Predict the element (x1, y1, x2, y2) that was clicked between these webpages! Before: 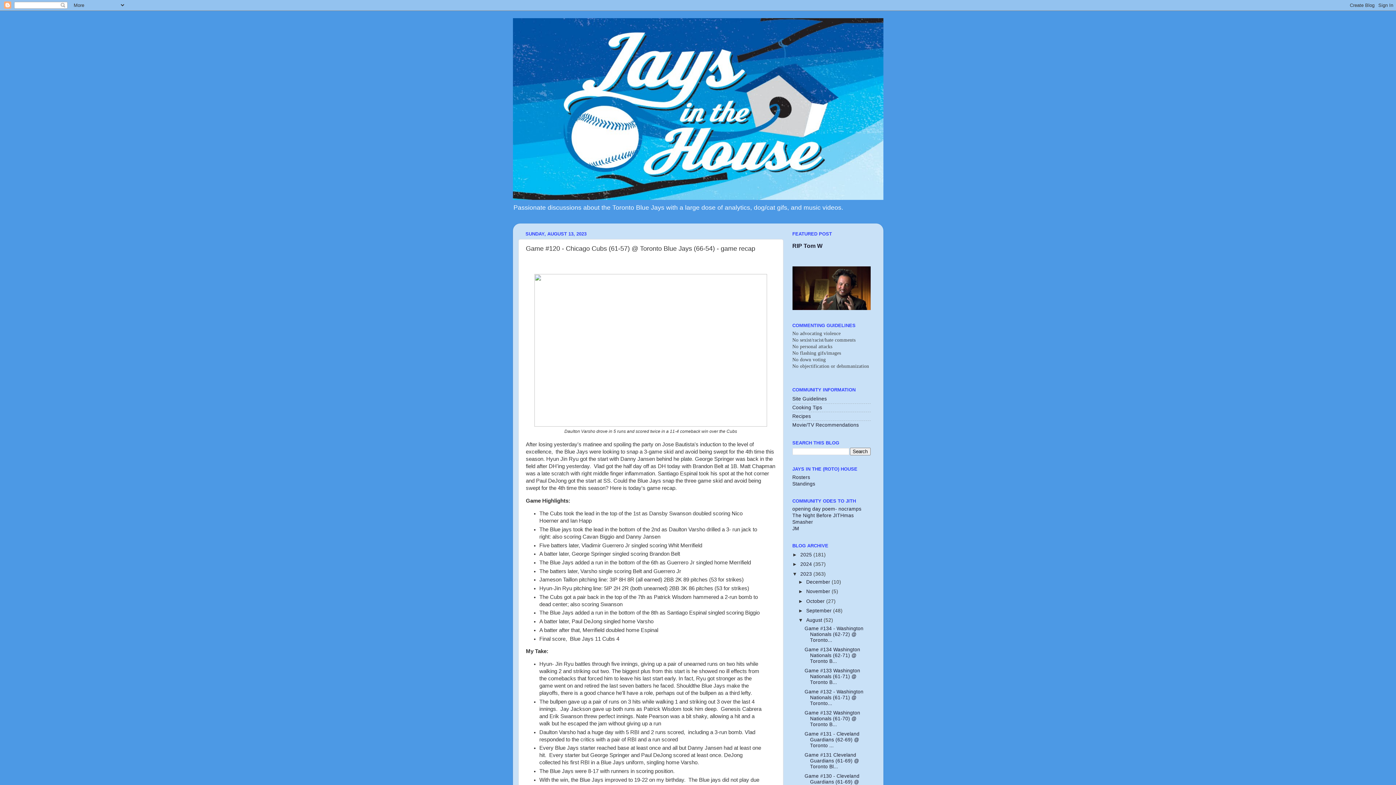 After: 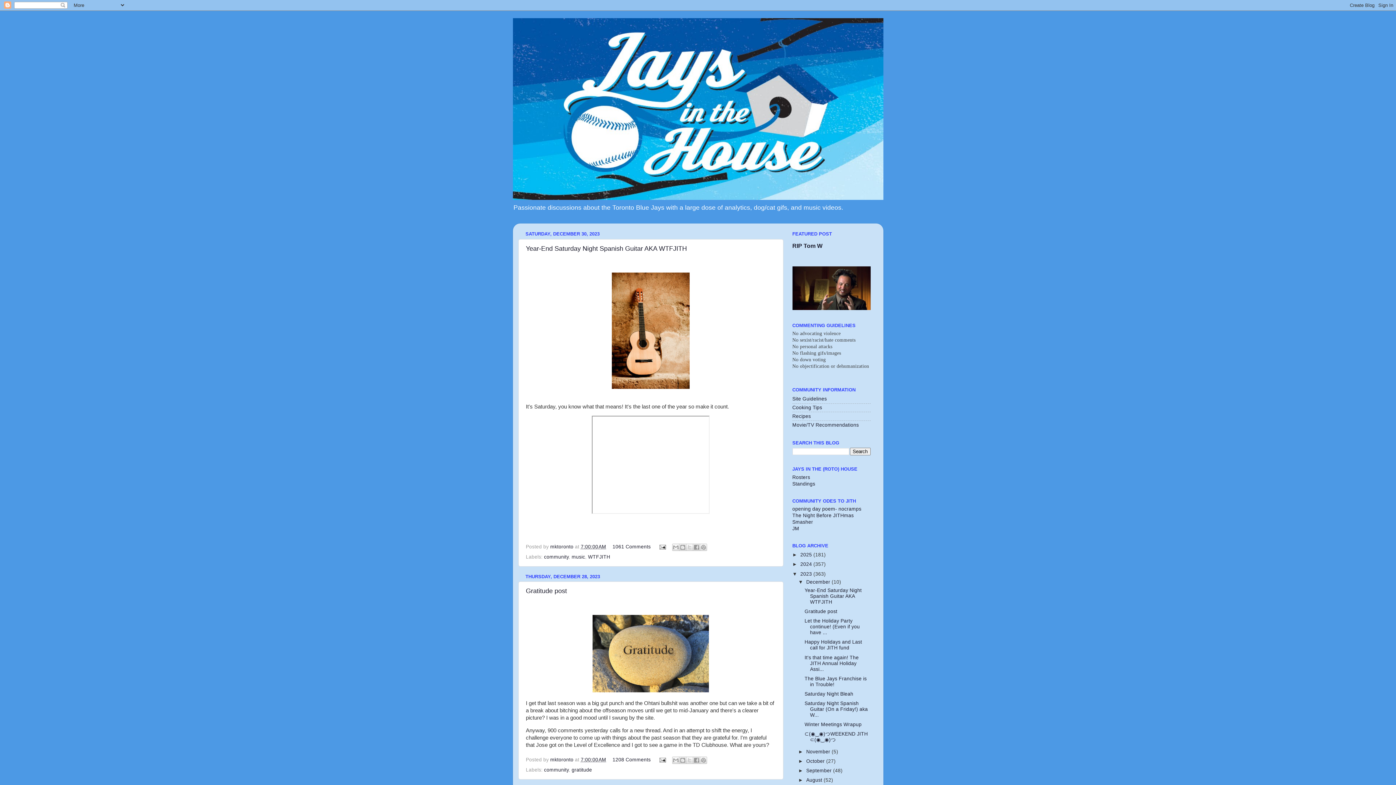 Action: label: December  bbox: (806, 579, 831, 585)